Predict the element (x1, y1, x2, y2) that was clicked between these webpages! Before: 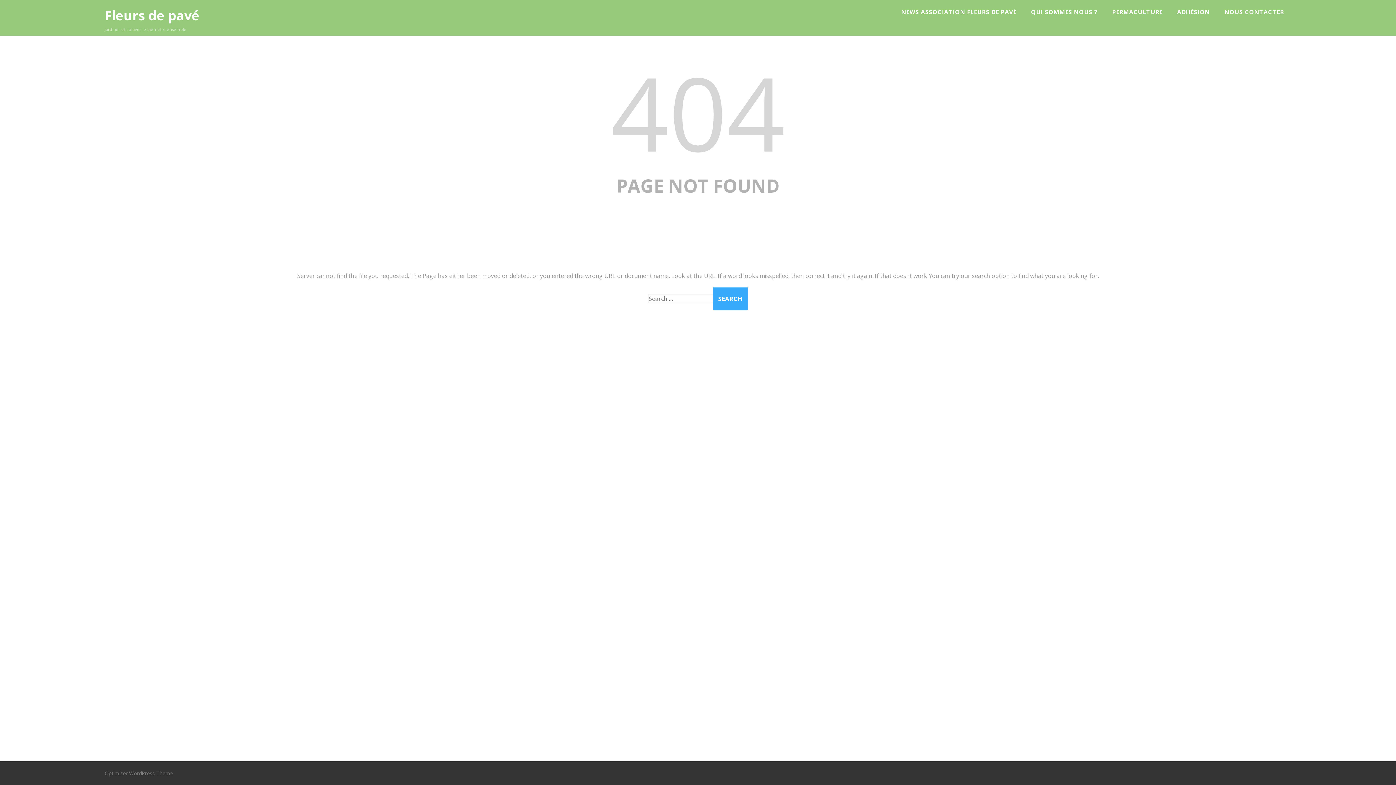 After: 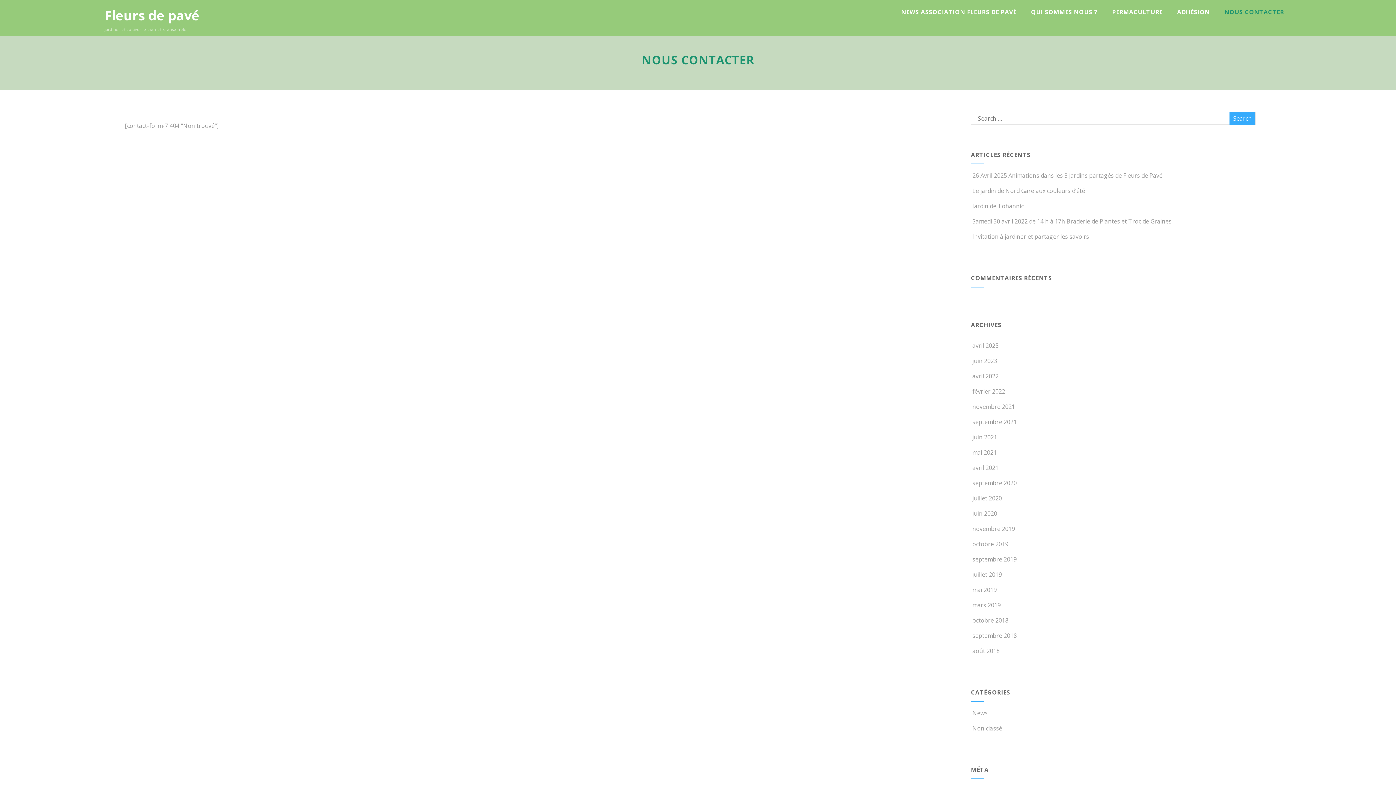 Action: label: NOUS CONTACTER bbox: (1217, 1, 1291, 22)